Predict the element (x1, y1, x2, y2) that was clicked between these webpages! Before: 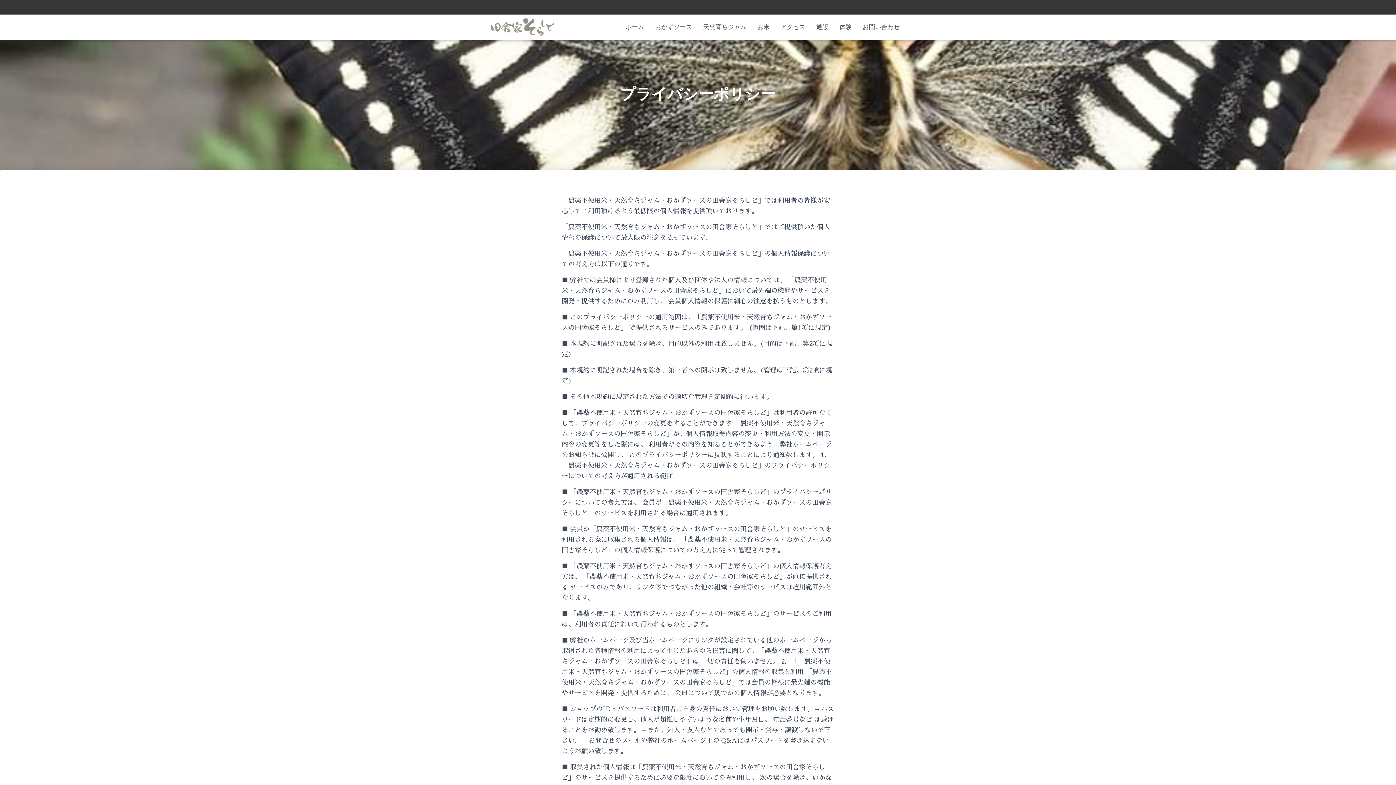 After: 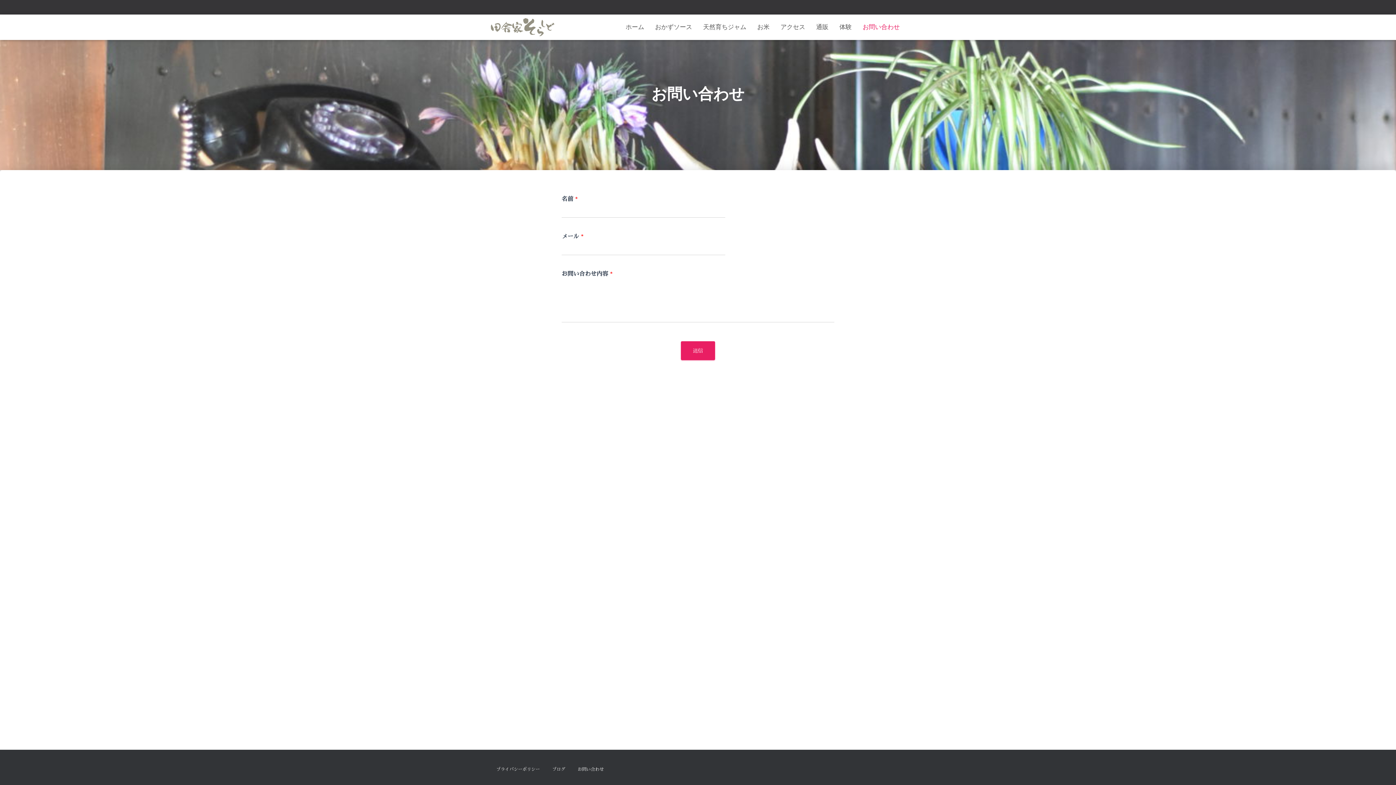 Action: bbox: (857, 18, 905, 36) label: お問い合わせ